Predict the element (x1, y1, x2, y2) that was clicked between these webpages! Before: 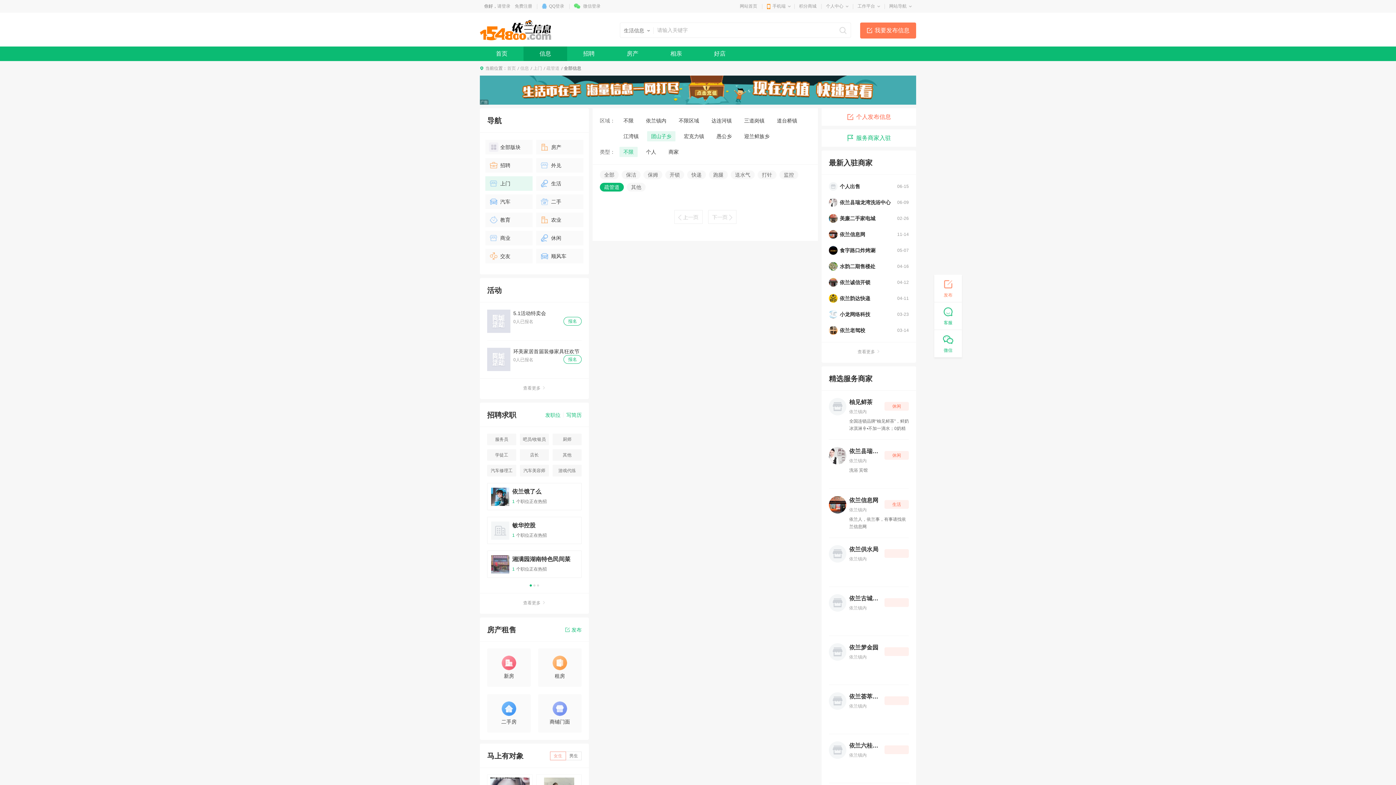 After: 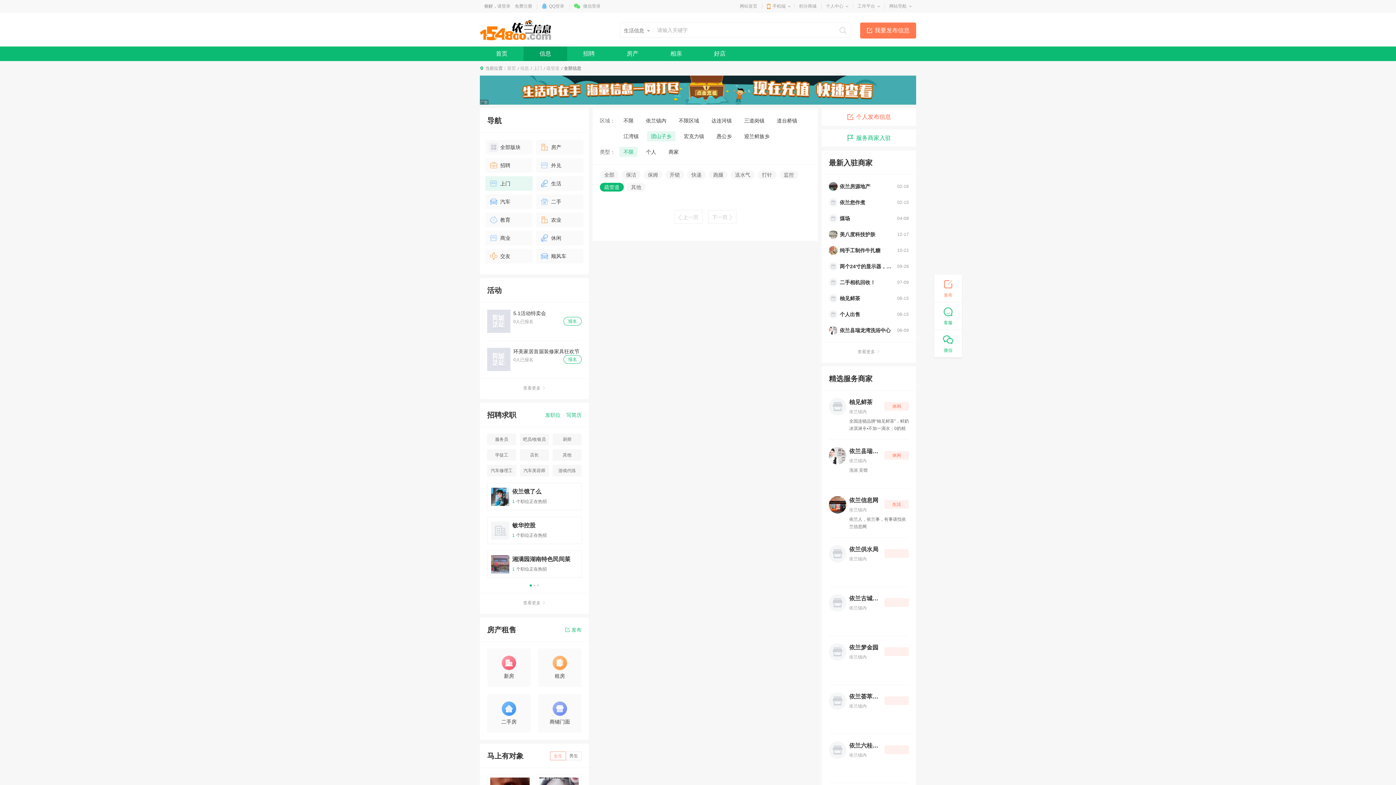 Action: bbox: (529, 584, 532, 586) label: 1